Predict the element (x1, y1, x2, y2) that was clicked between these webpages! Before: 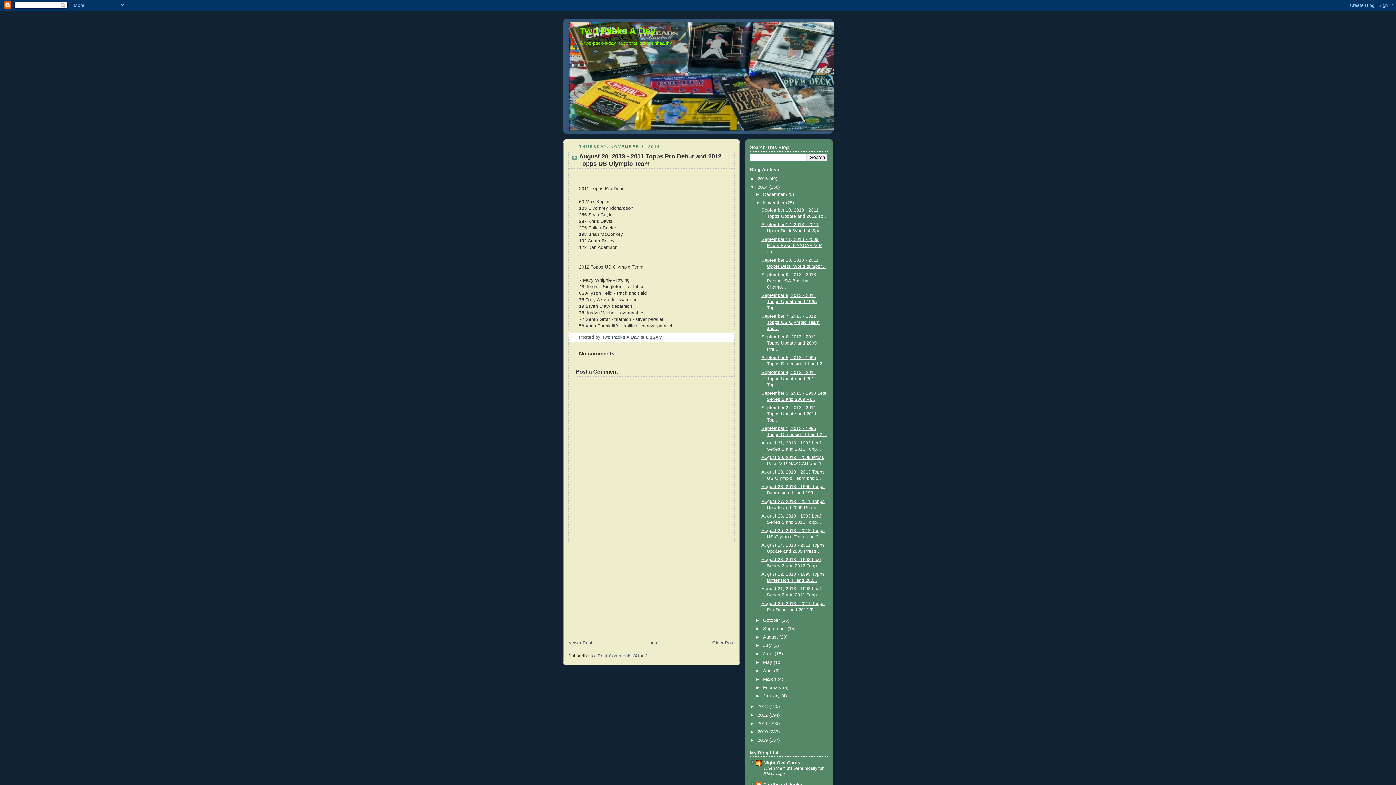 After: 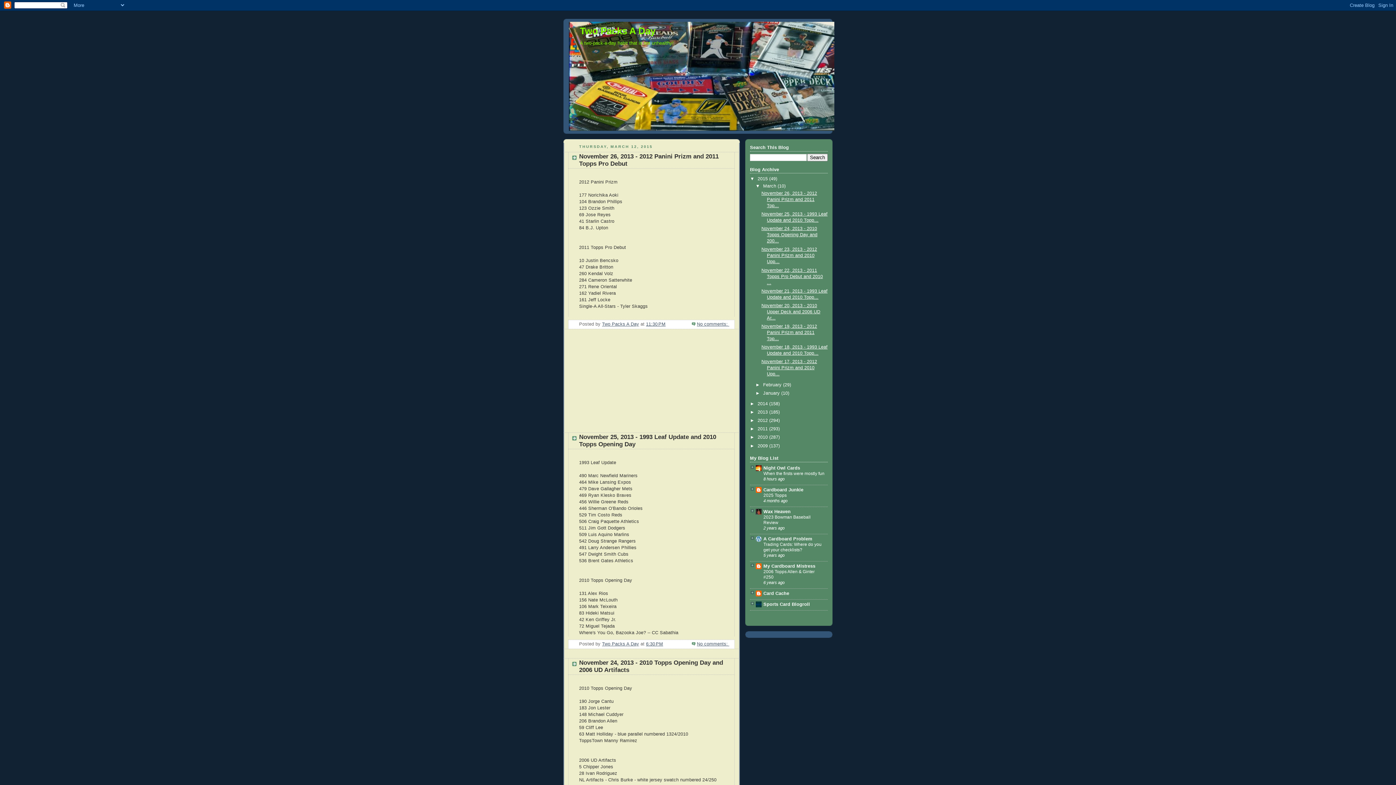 Action: bbox: (757, 176, 769, 181) label: 2015 